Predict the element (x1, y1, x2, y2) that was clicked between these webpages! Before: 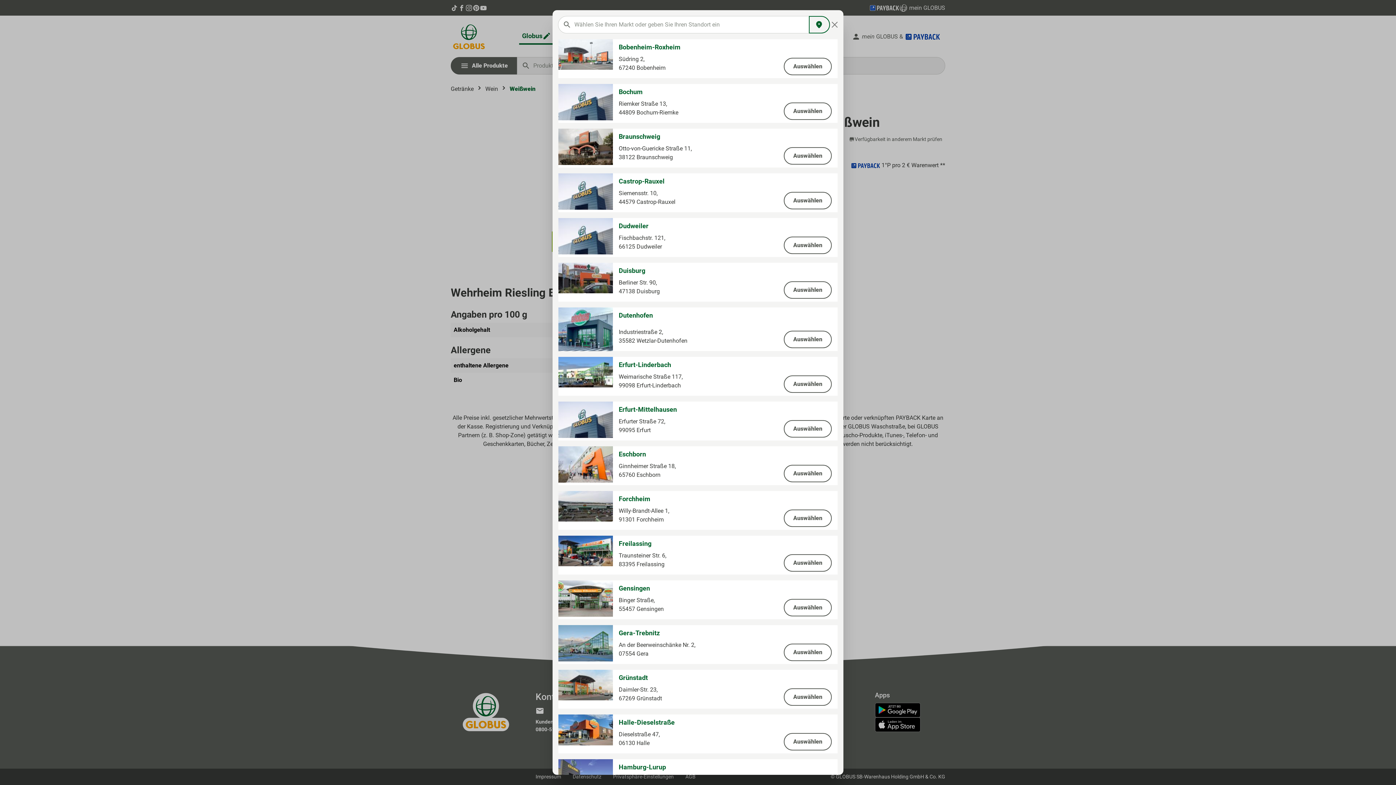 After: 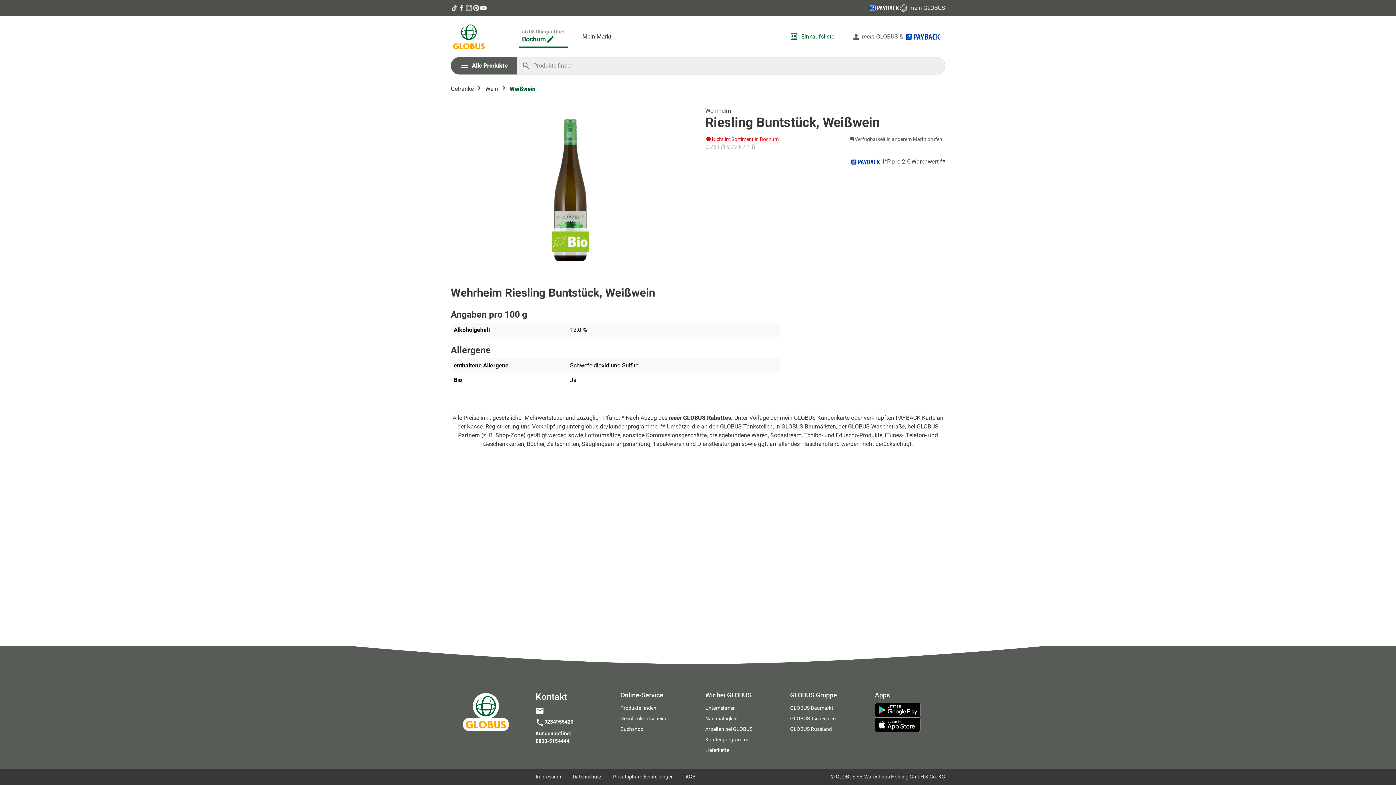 Action: label: Auswählen bbox: (784, 102, 832, 120)